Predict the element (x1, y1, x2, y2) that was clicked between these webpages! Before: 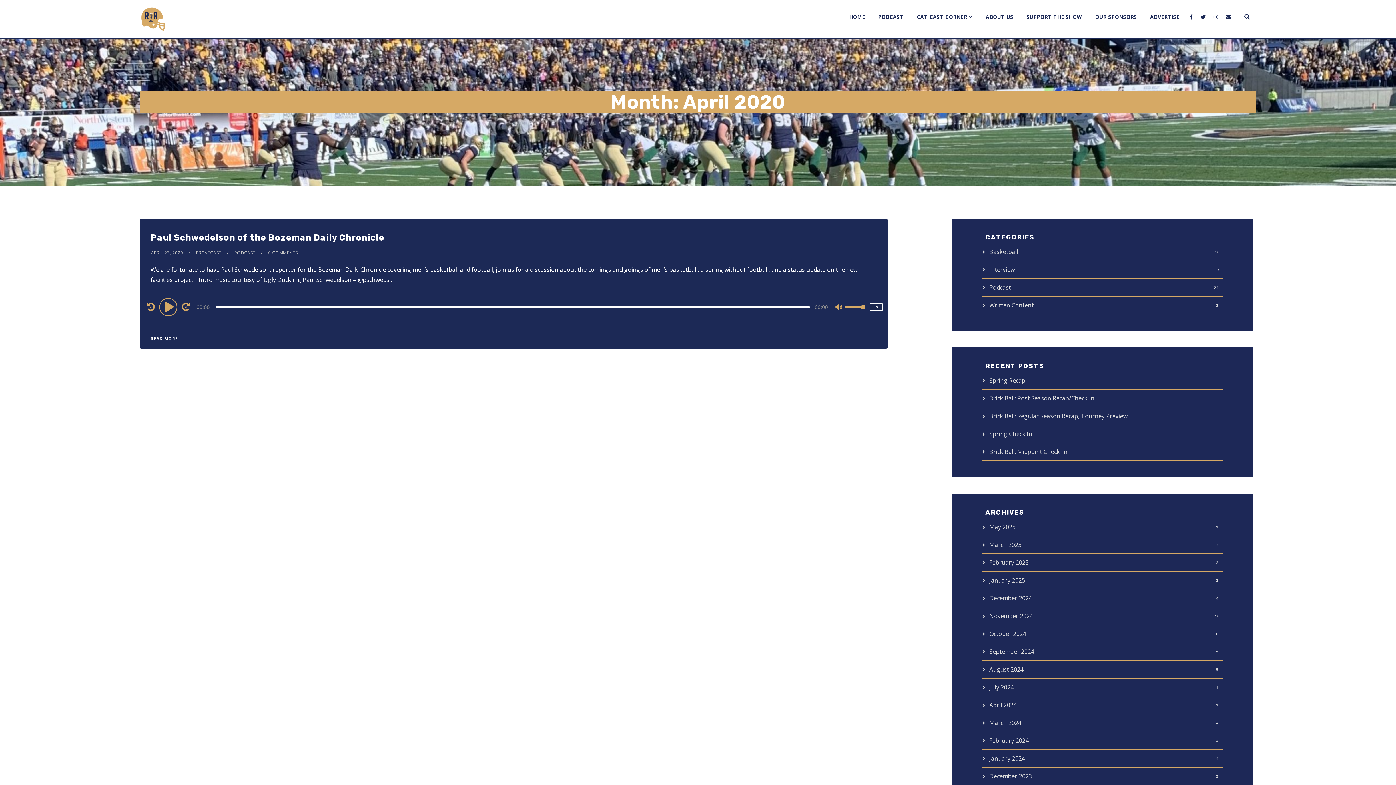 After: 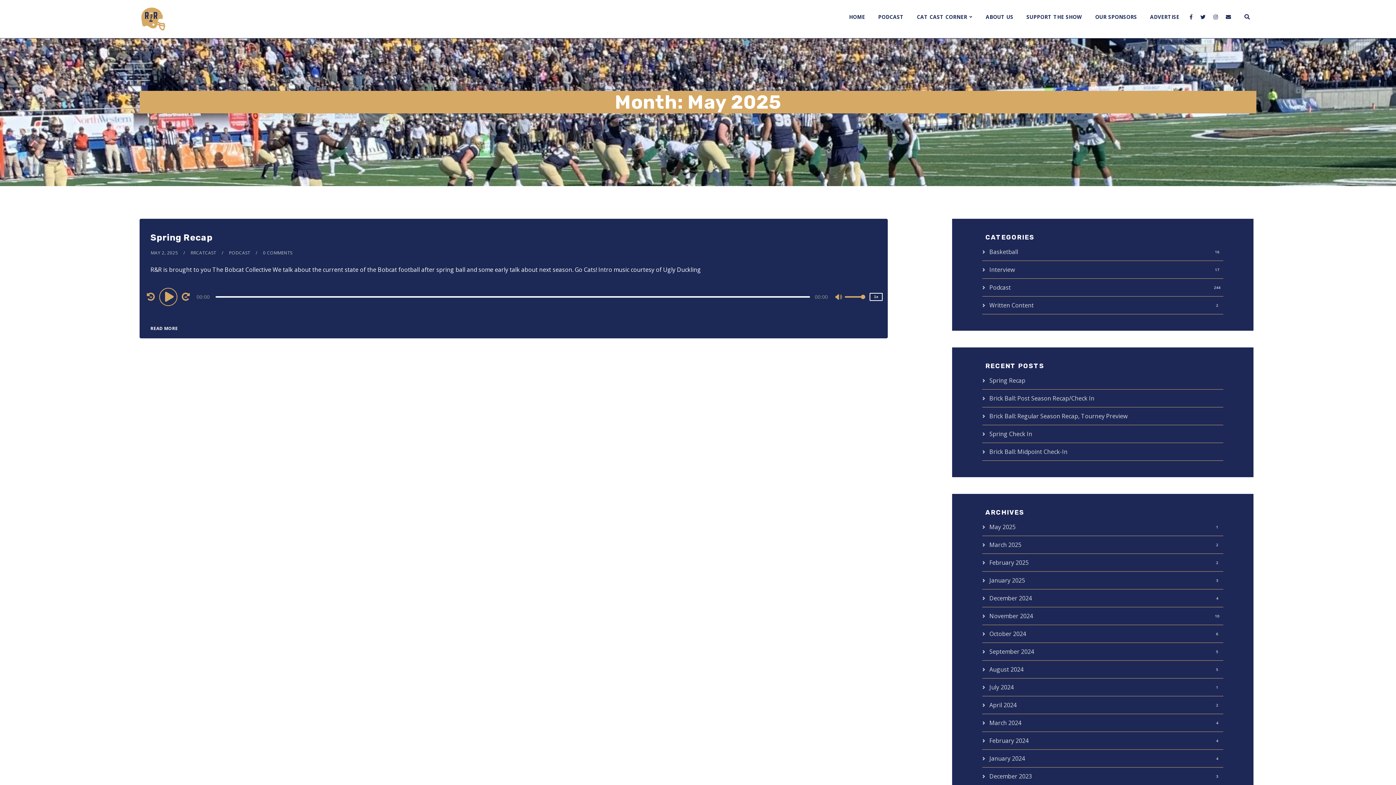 Action: label: May 2025
1 bbox: (989, 523, 1015, 531)